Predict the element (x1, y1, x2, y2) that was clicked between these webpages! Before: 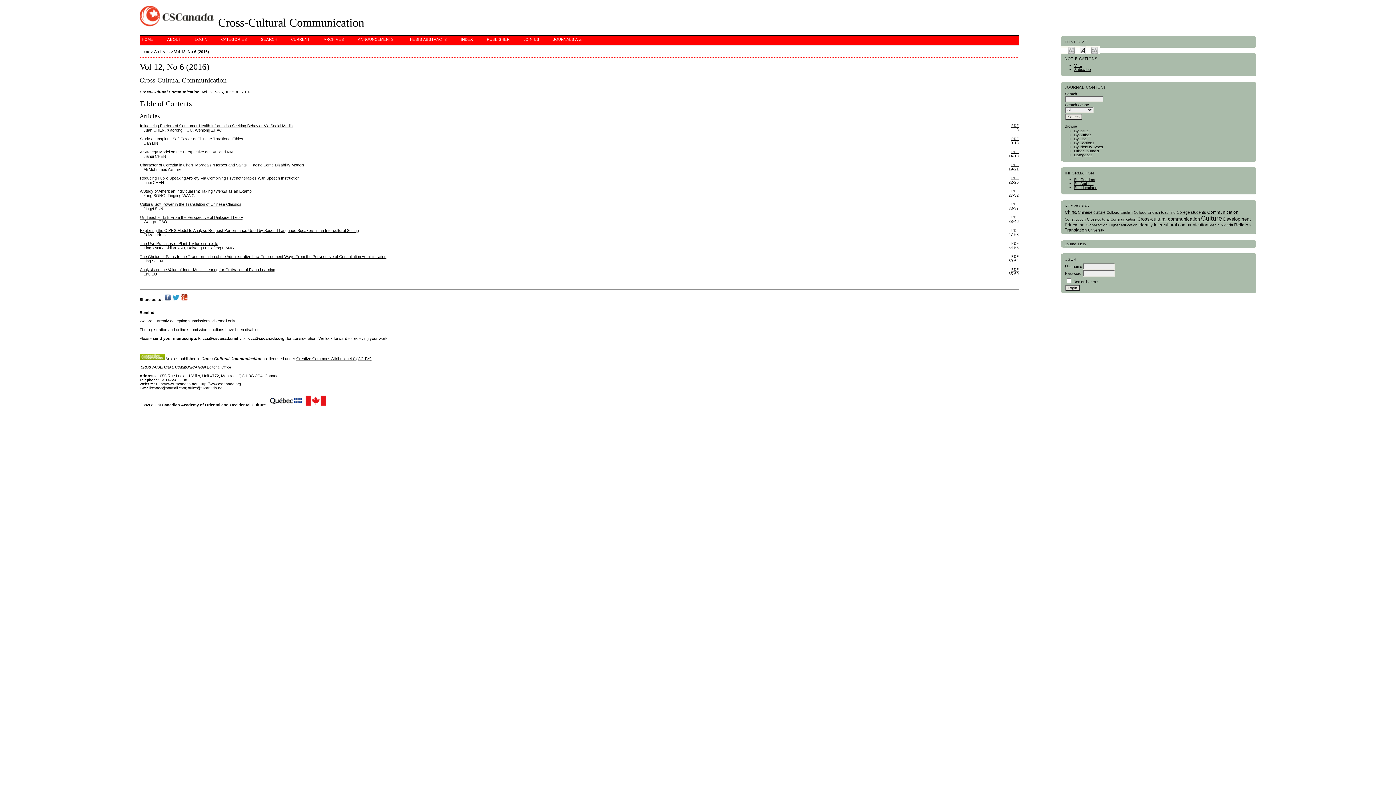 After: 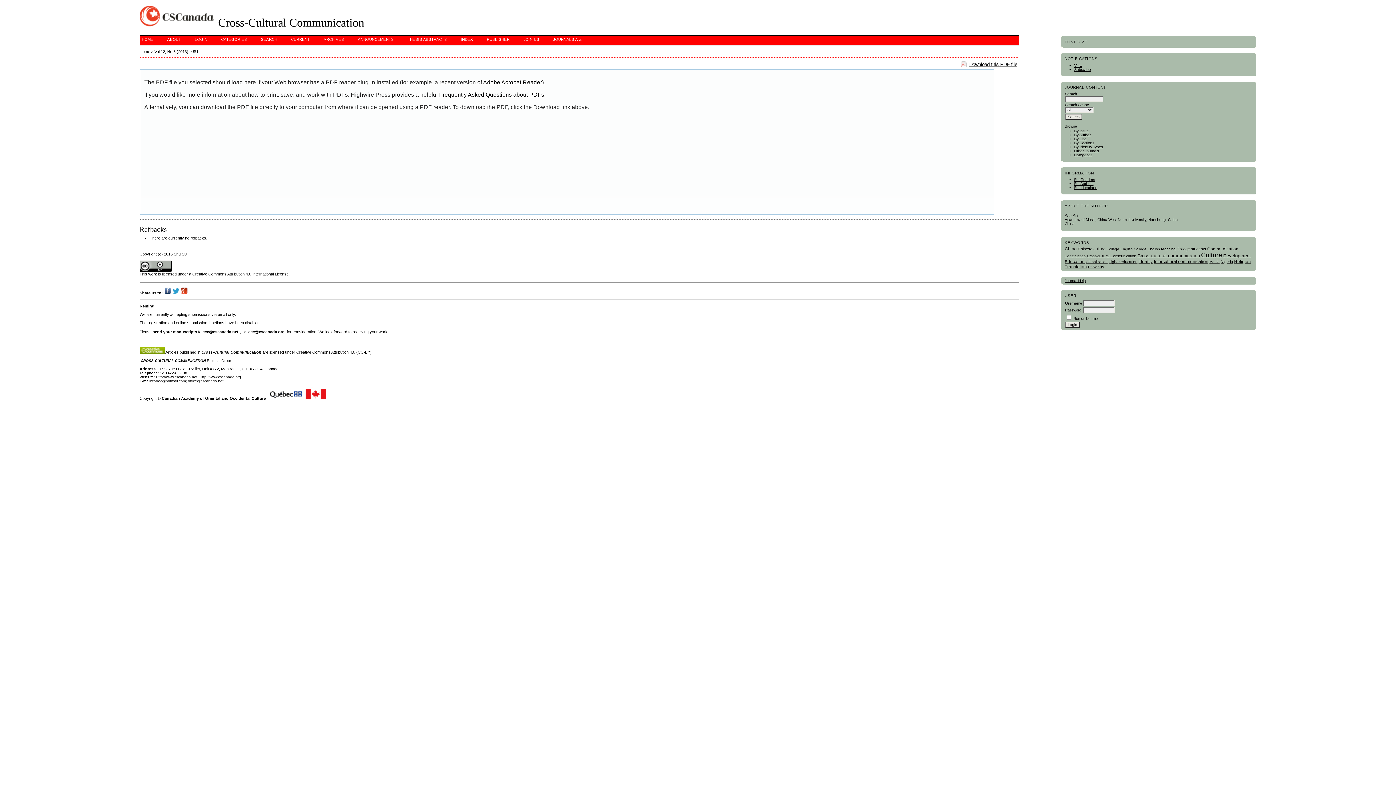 Action: bbox: (1011, 267, 1018, 271) label: PDF